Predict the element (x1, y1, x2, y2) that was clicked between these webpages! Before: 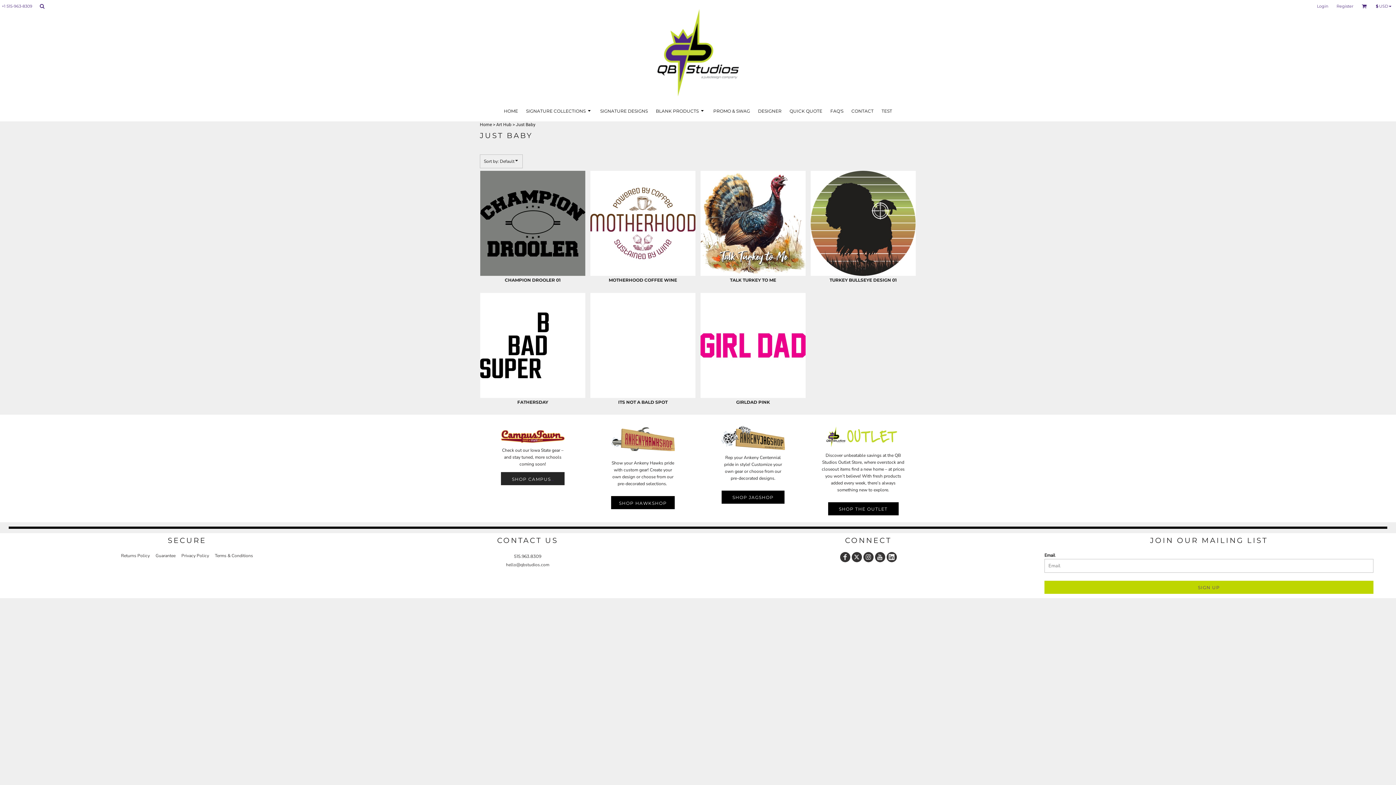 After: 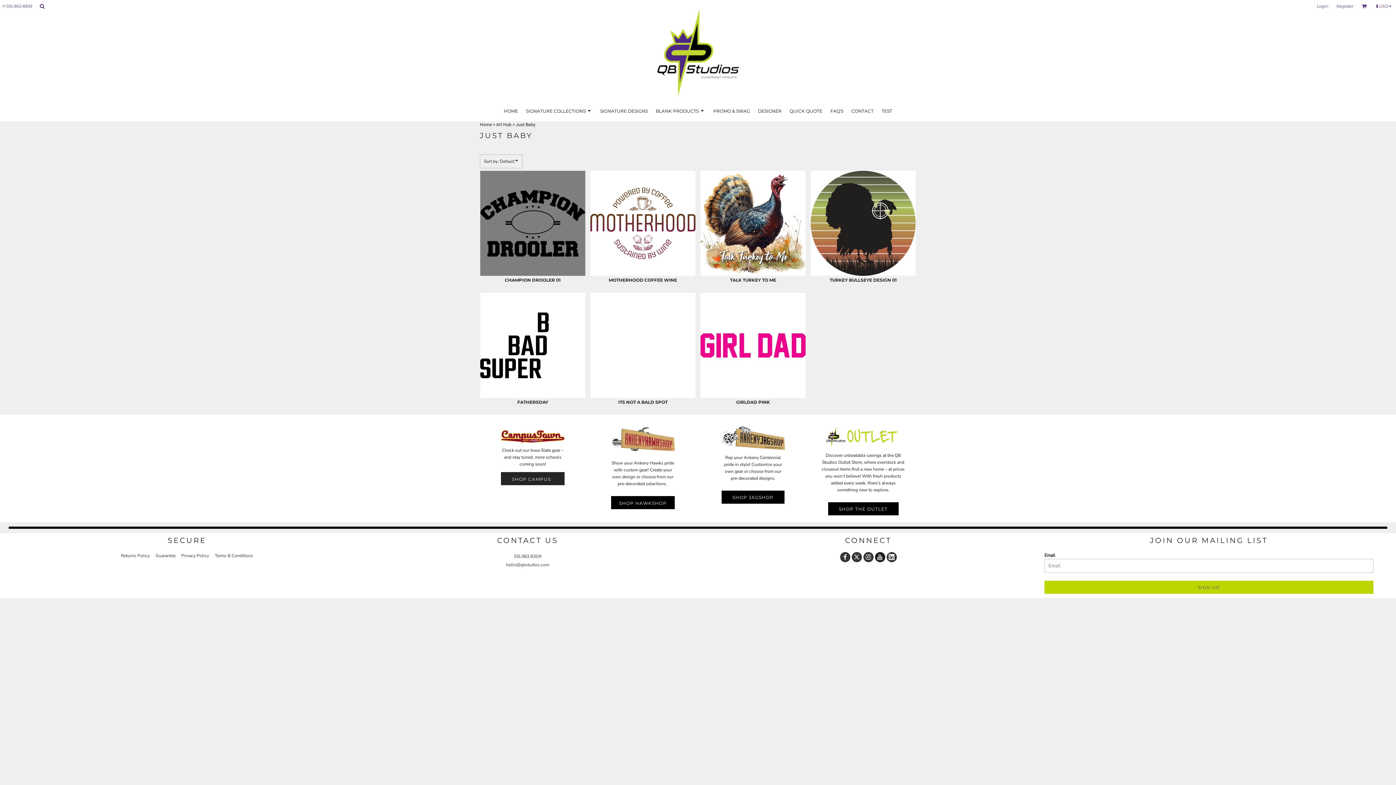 Action: bbox: (875, 552, 885, 562)